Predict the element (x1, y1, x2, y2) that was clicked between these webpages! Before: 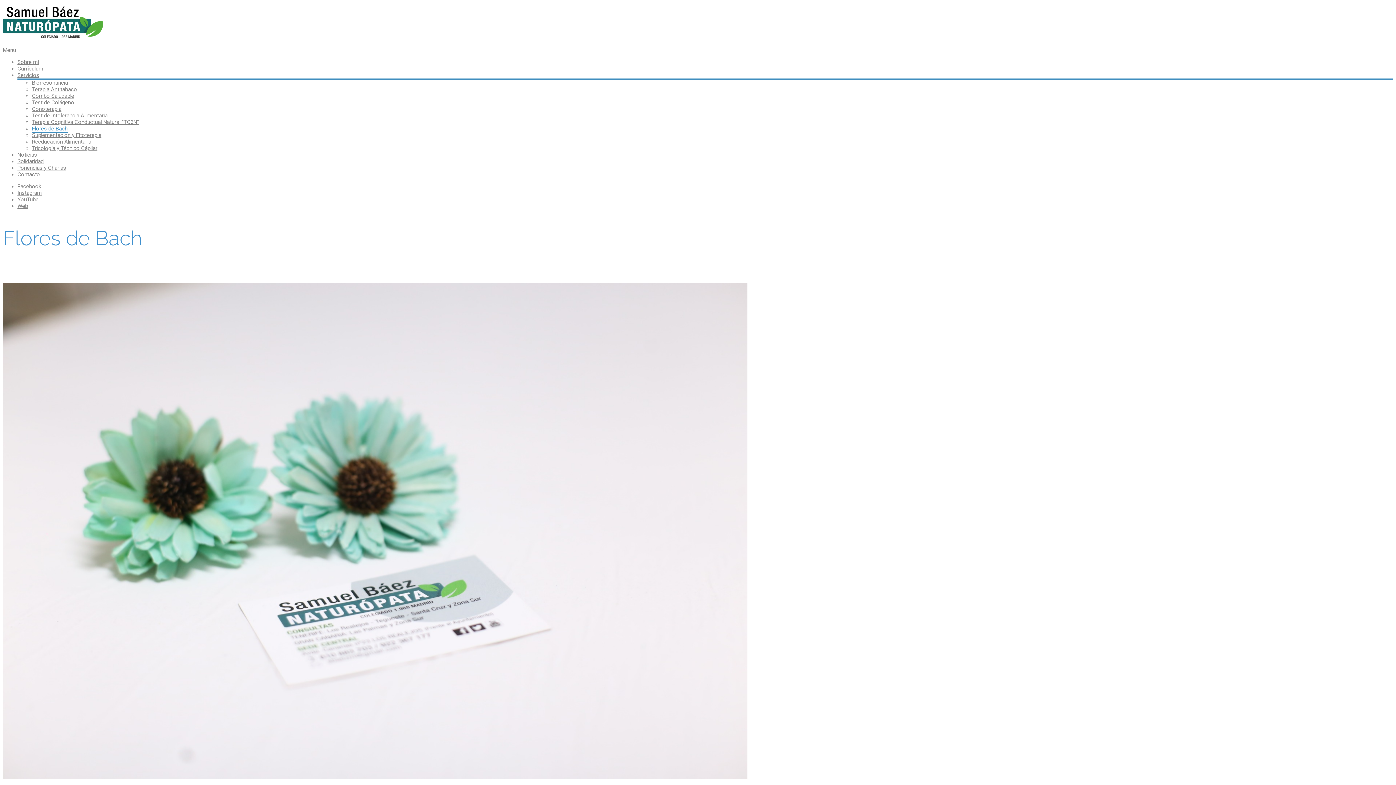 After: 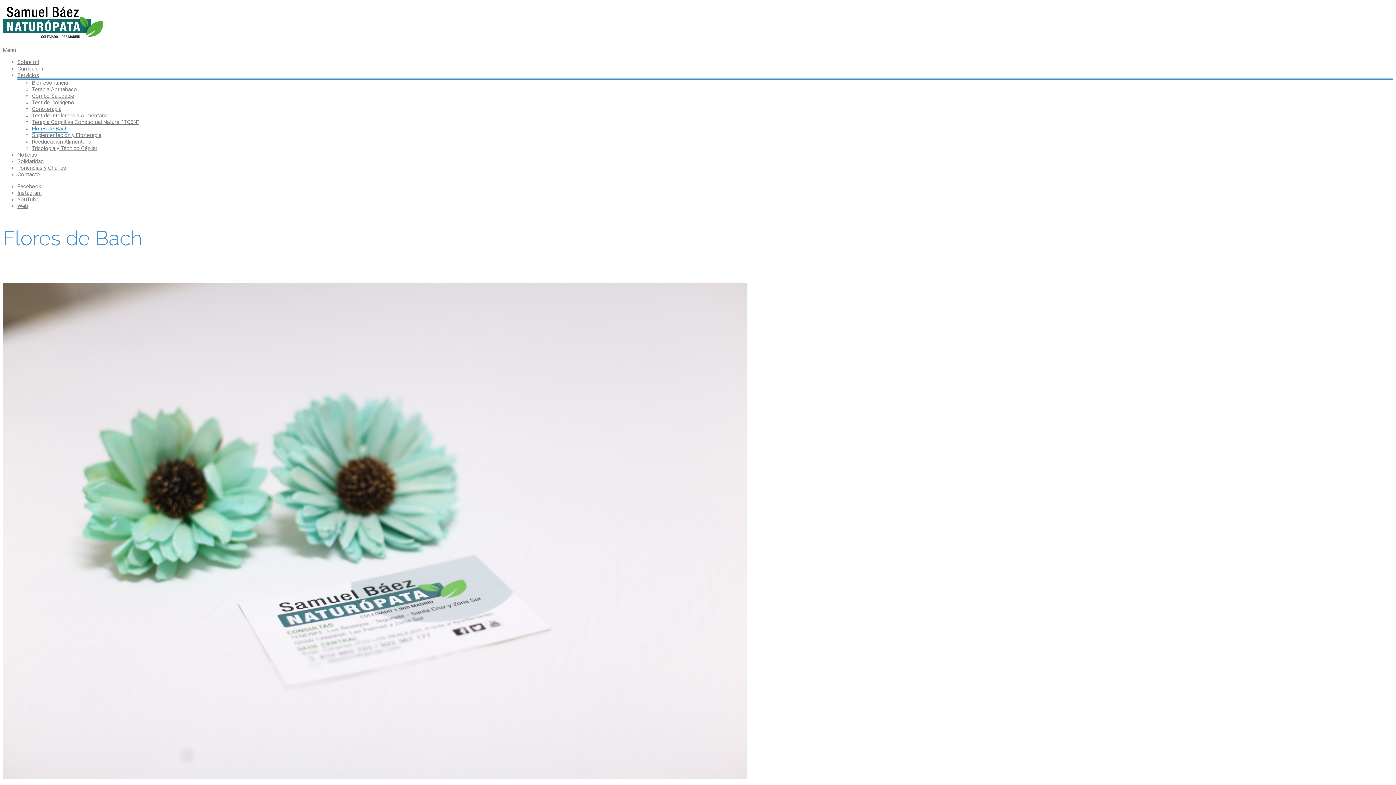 Action: bbox: (17, 196, 38, 202) label: YouTube